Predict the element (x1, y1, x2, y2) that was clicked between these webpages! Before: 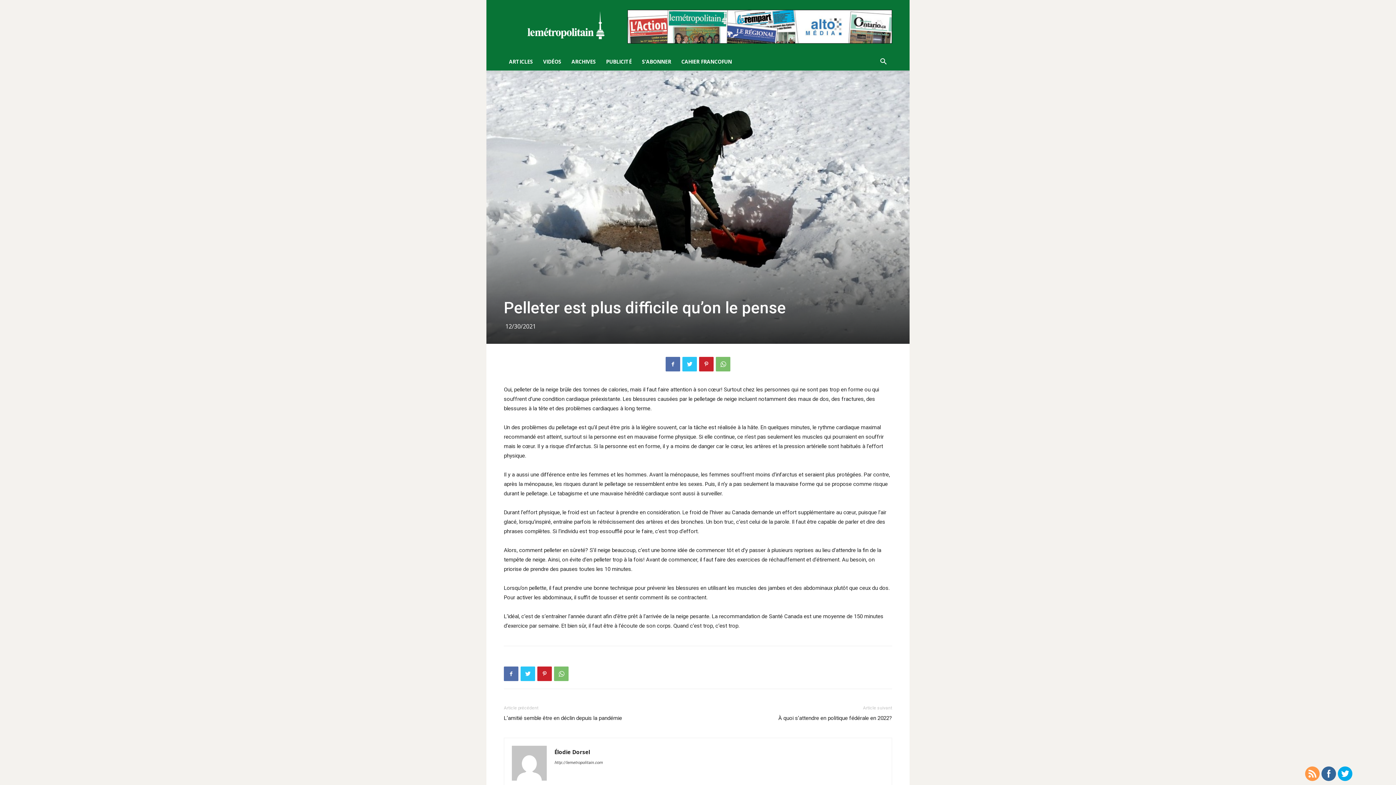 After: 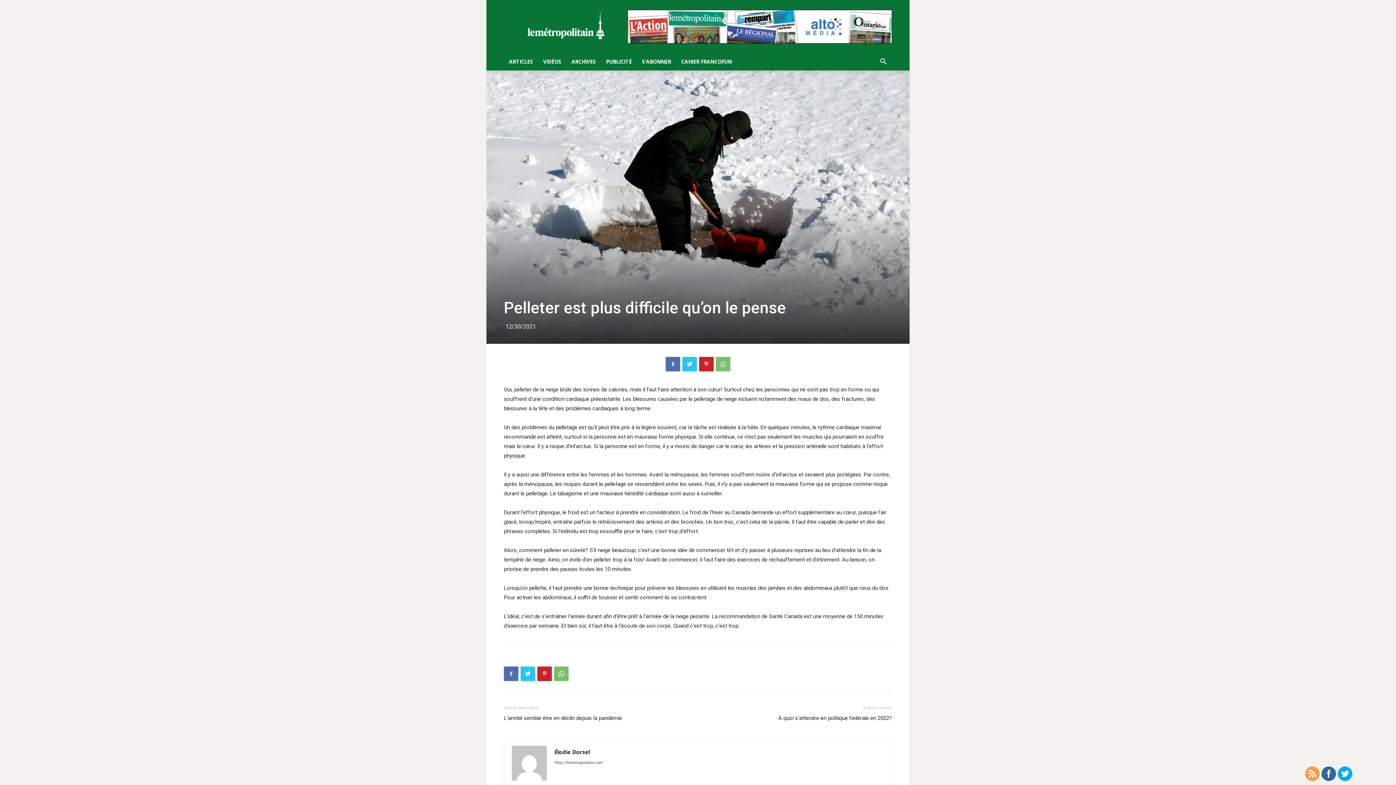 Action: bbox: (1338, 766, 1352, 781)